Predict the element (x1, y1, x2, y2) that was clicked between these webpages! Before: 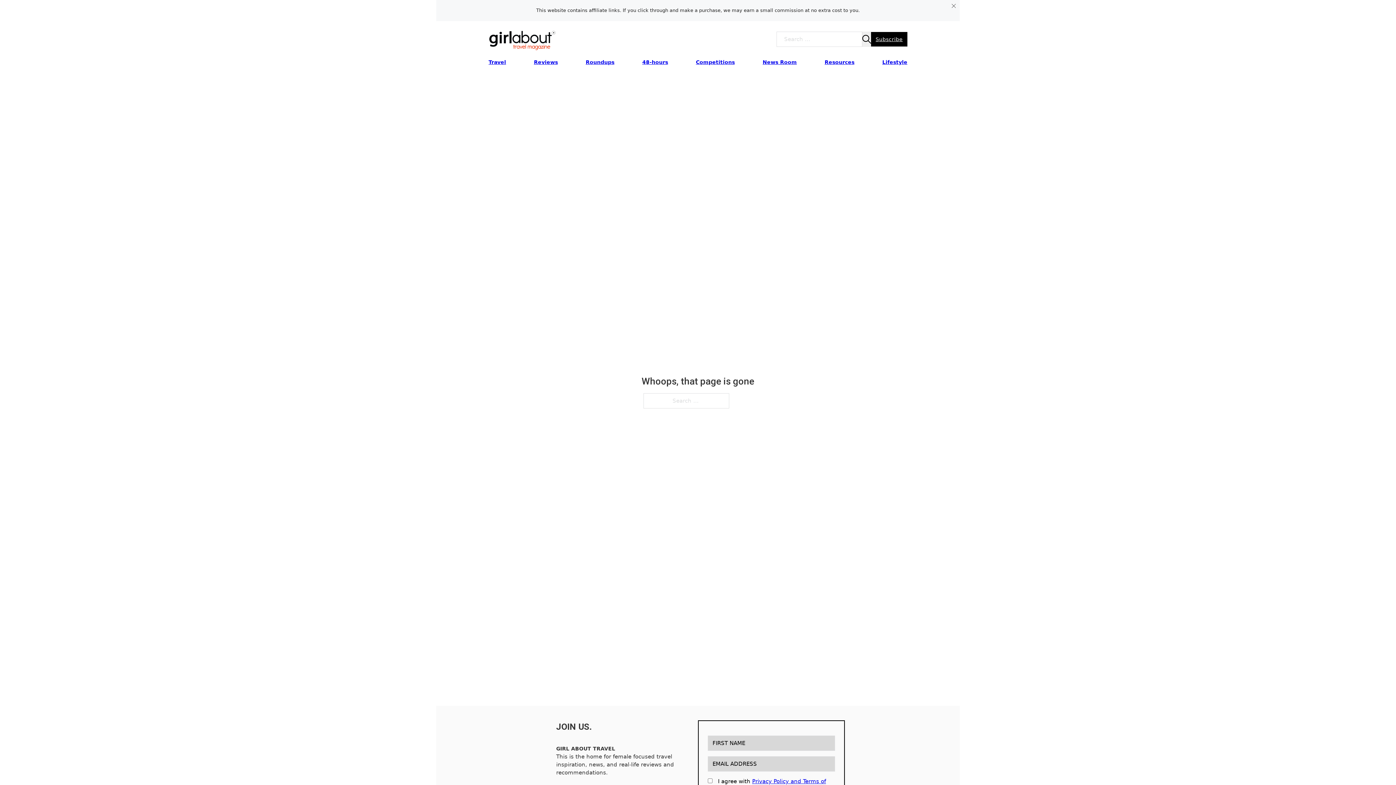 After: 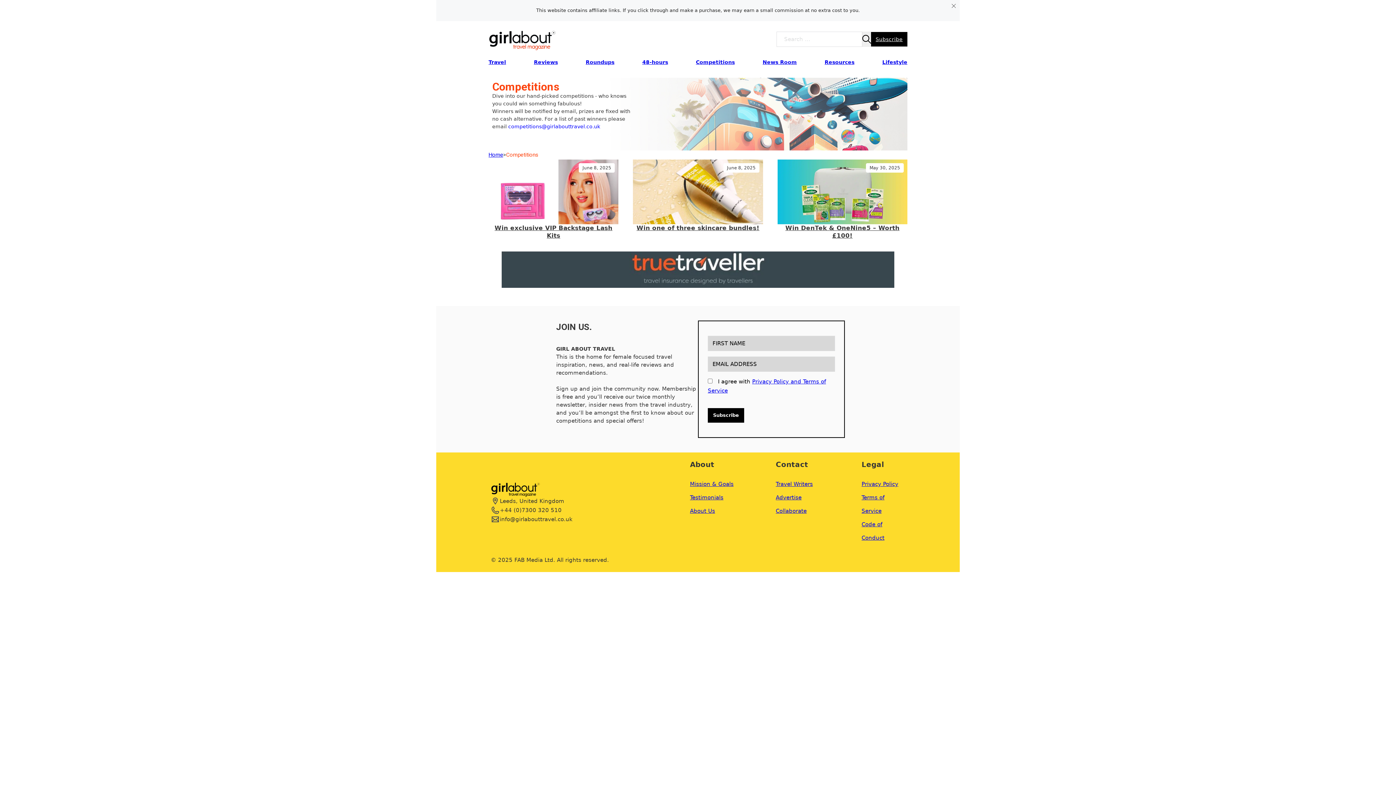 Action: label: Competitions bbox: (696, 58, 735, 66)